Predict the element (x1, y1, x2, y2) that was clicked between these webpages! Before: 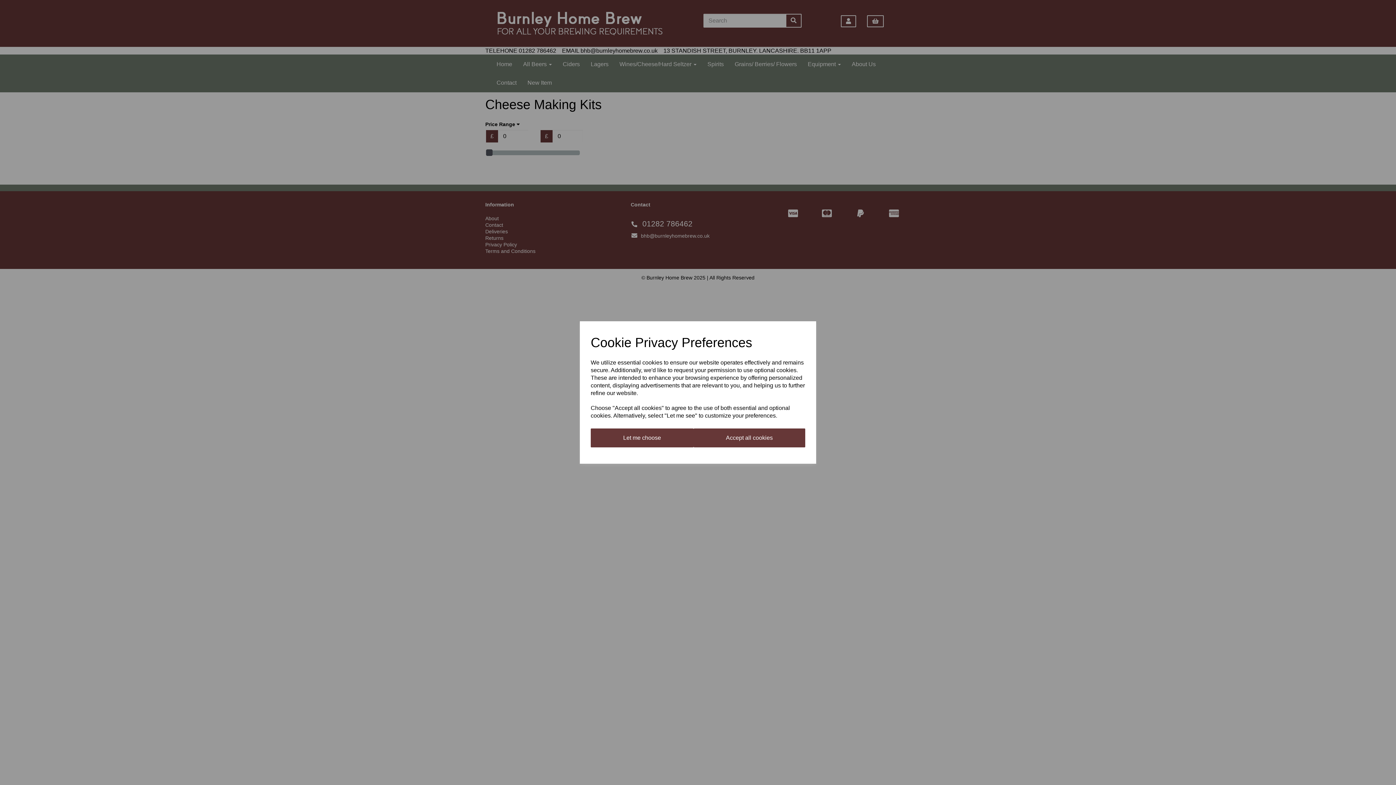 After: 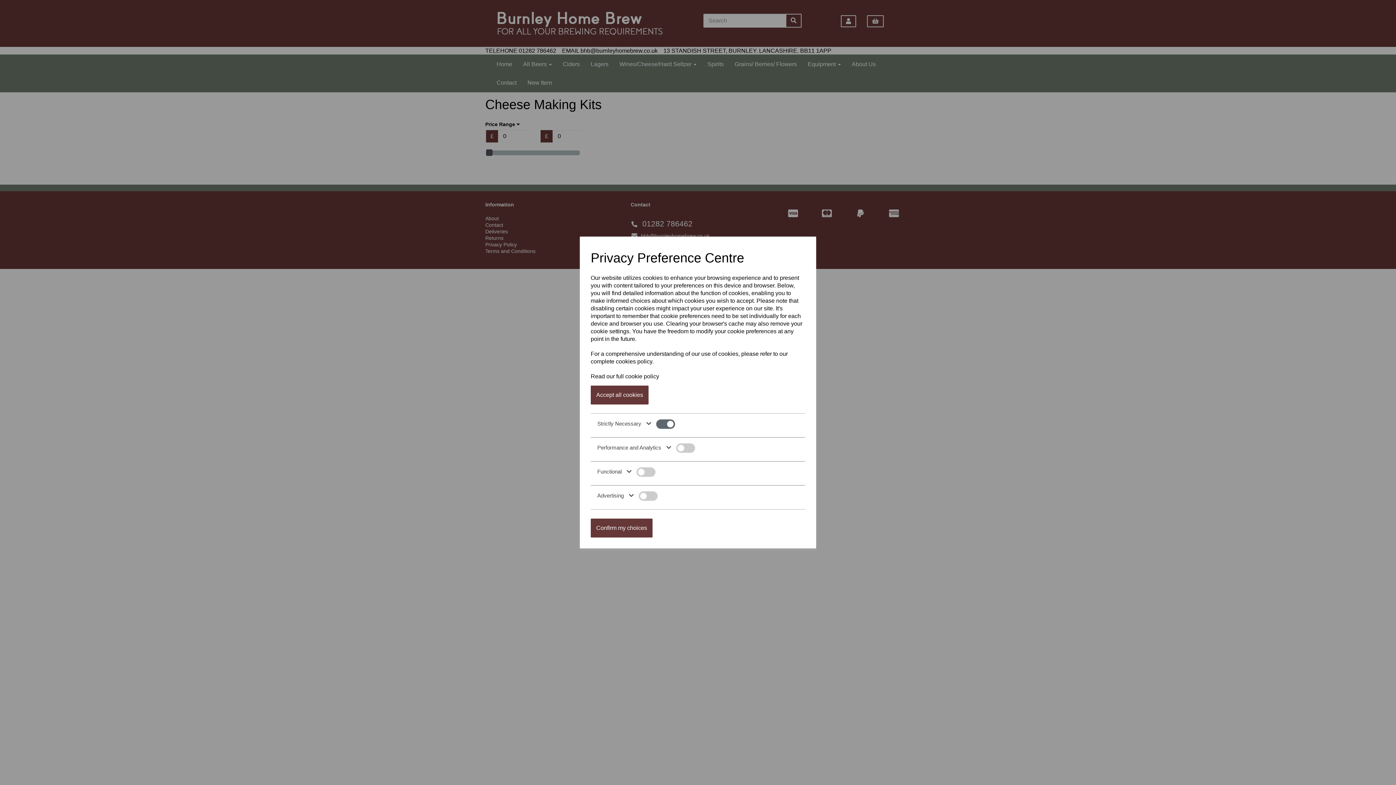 Action: label: Let me choose bbox: (590, 428, 693, 447)